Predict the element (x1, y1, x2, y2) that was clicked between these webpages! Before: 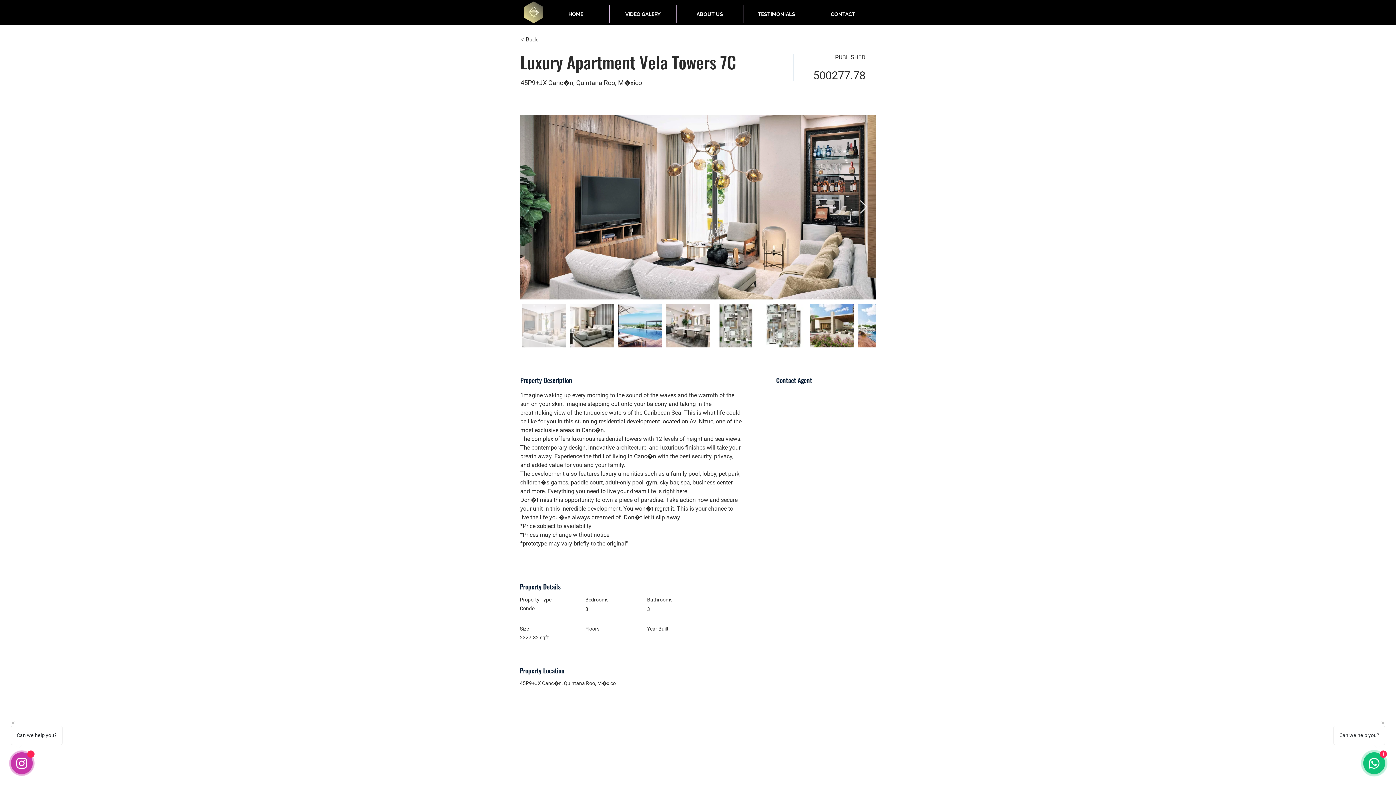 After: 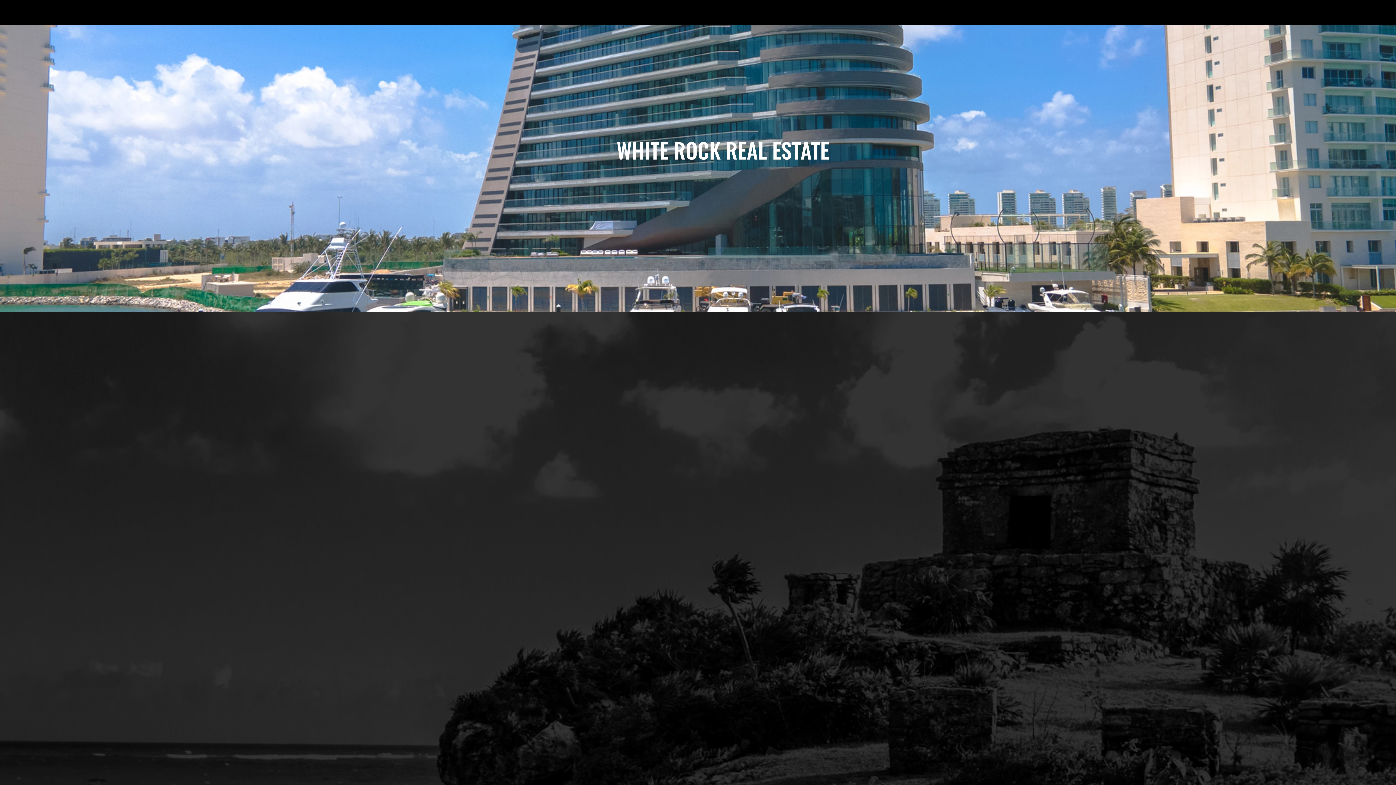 Action: bbox: (542, 5, 609, 23) label: HOME